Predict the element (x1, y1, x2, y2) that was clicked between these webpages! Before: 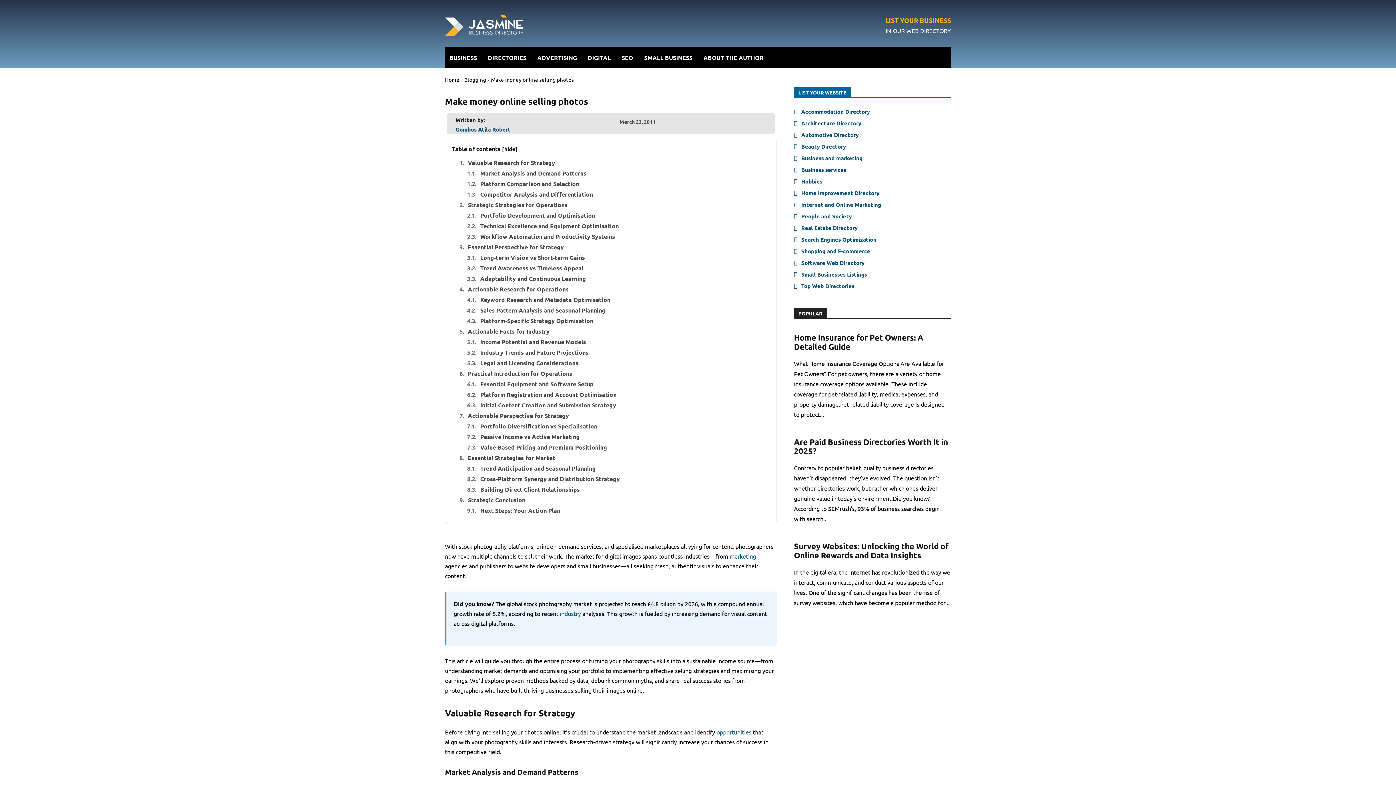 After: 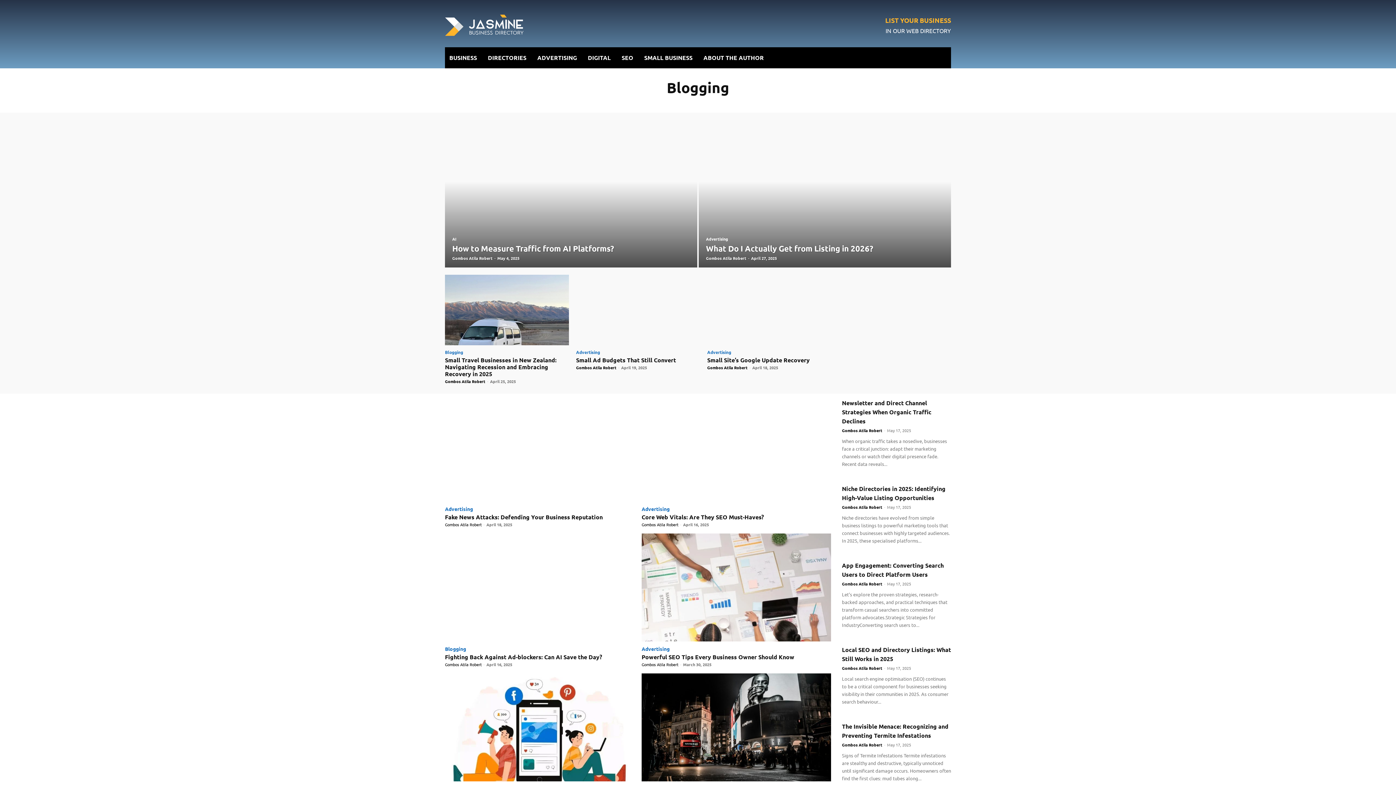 Action: bbox: (464, 76, 486, 82) label: Blogging